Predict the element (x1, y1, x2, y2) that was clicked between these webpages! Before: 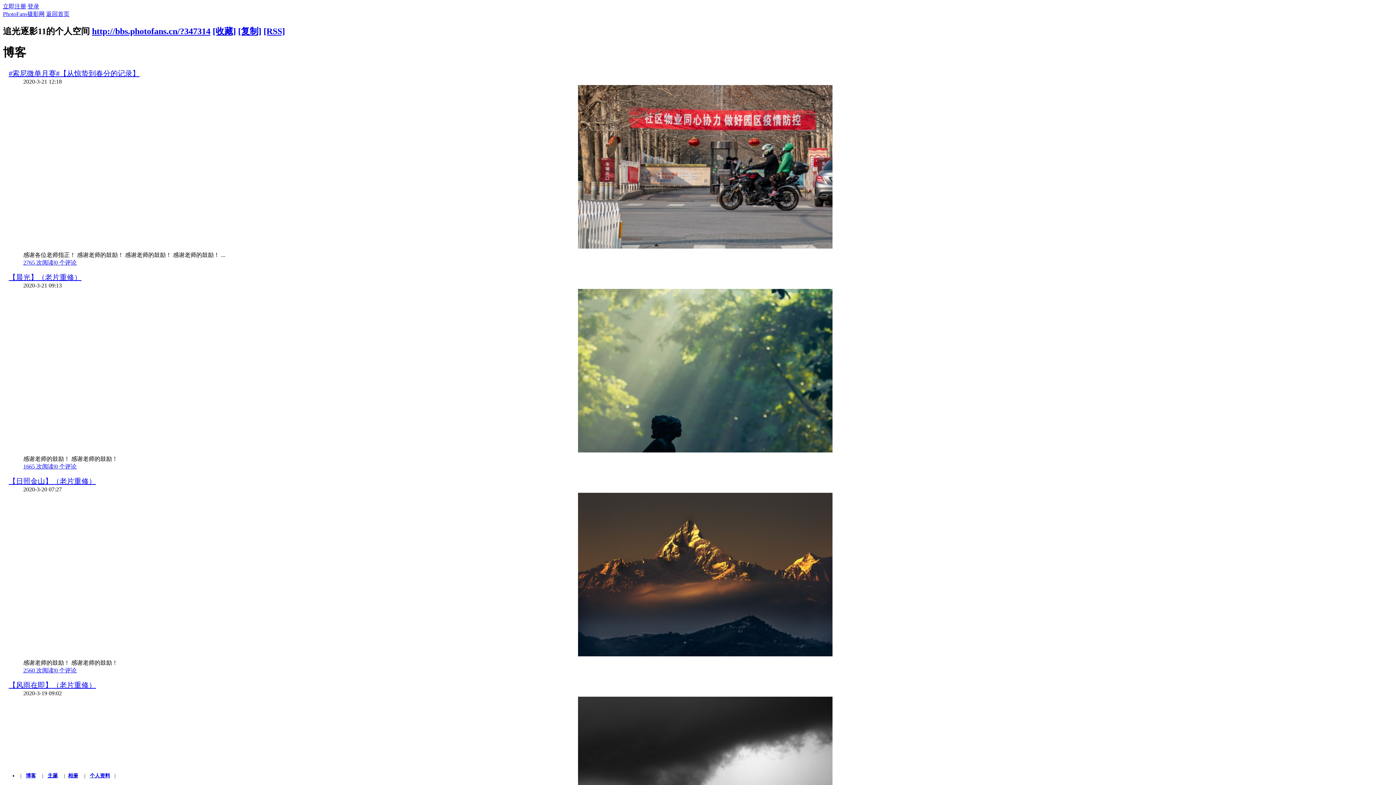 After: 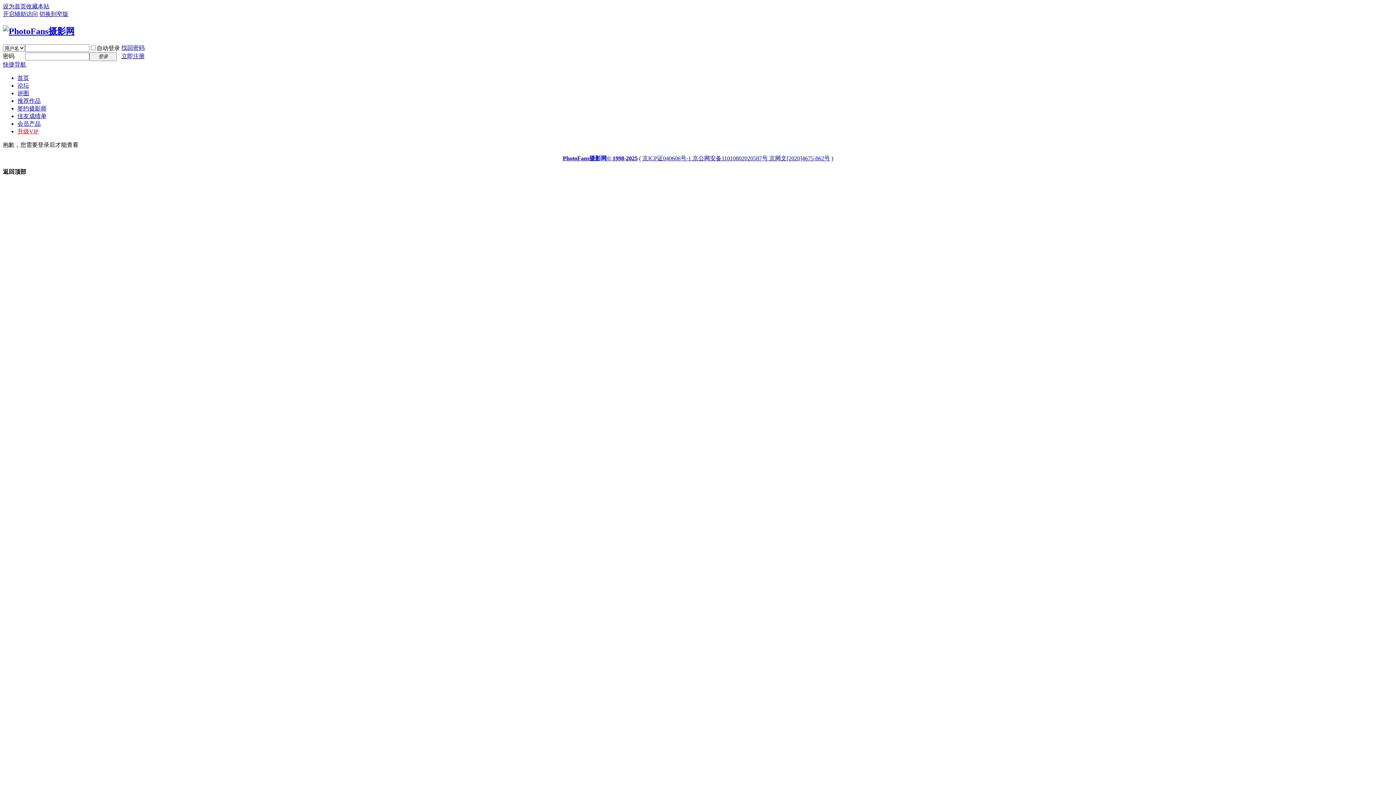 Action: bbox: (46, 10, 69, 17) label: 返回首页